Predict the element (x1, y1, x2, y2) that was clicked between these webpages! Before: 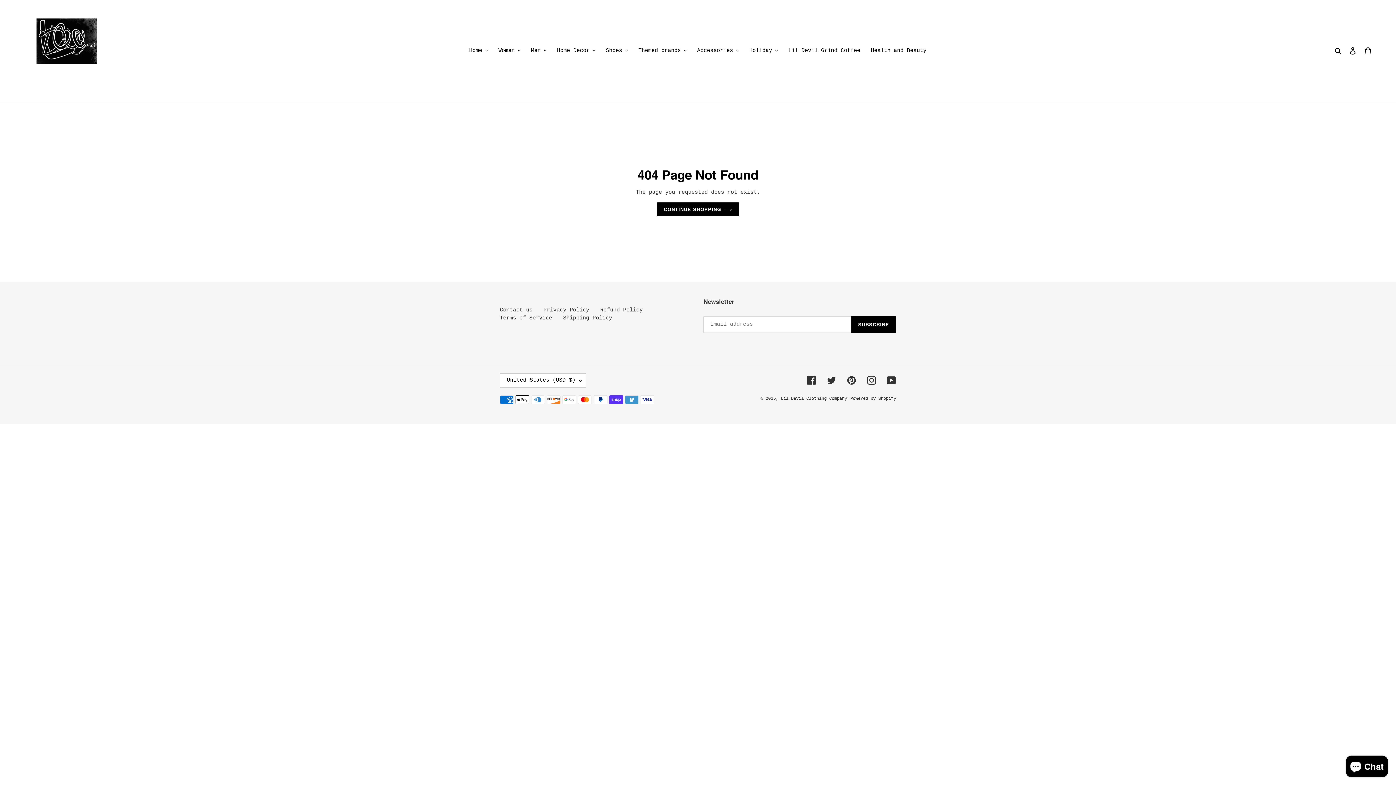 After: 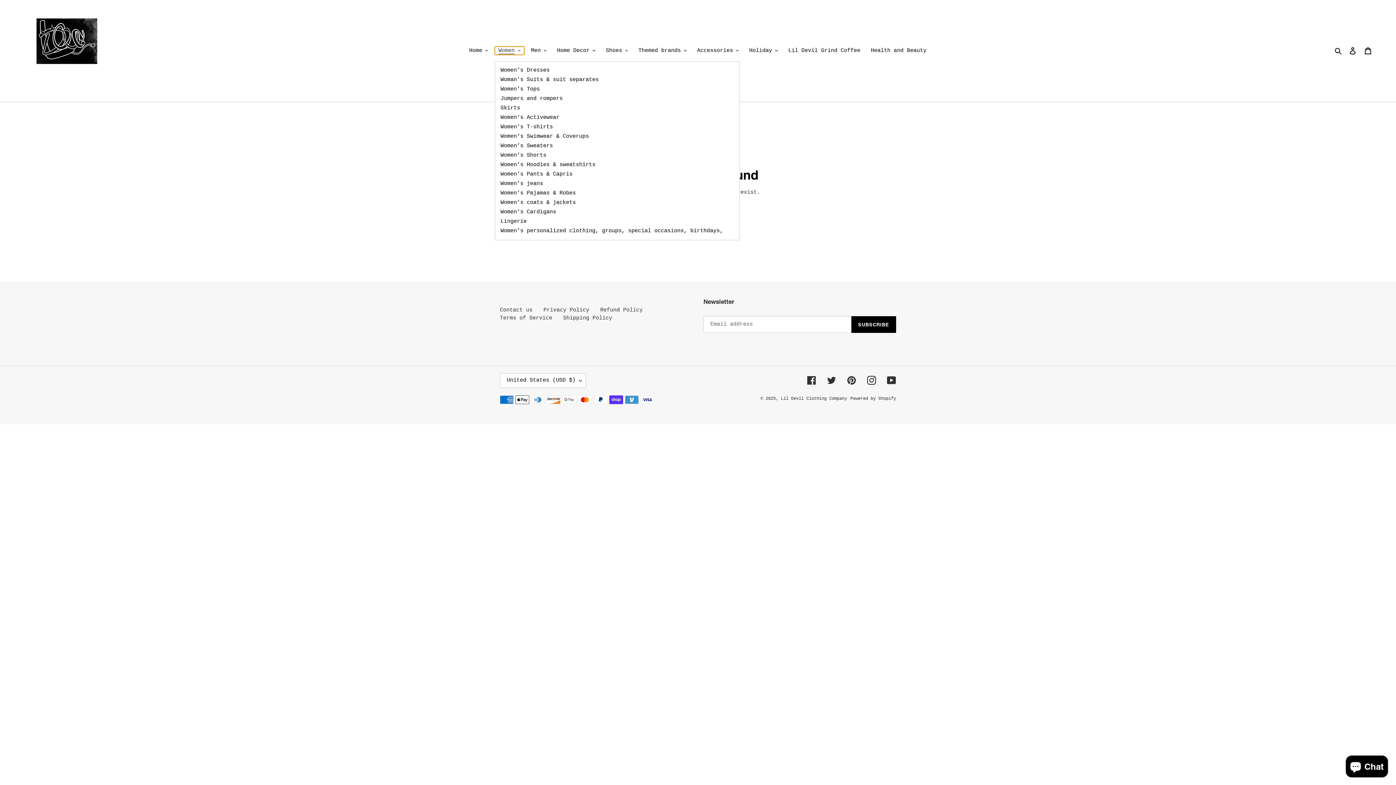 Action: bbox: (494, 46, 524, 54) label: Women